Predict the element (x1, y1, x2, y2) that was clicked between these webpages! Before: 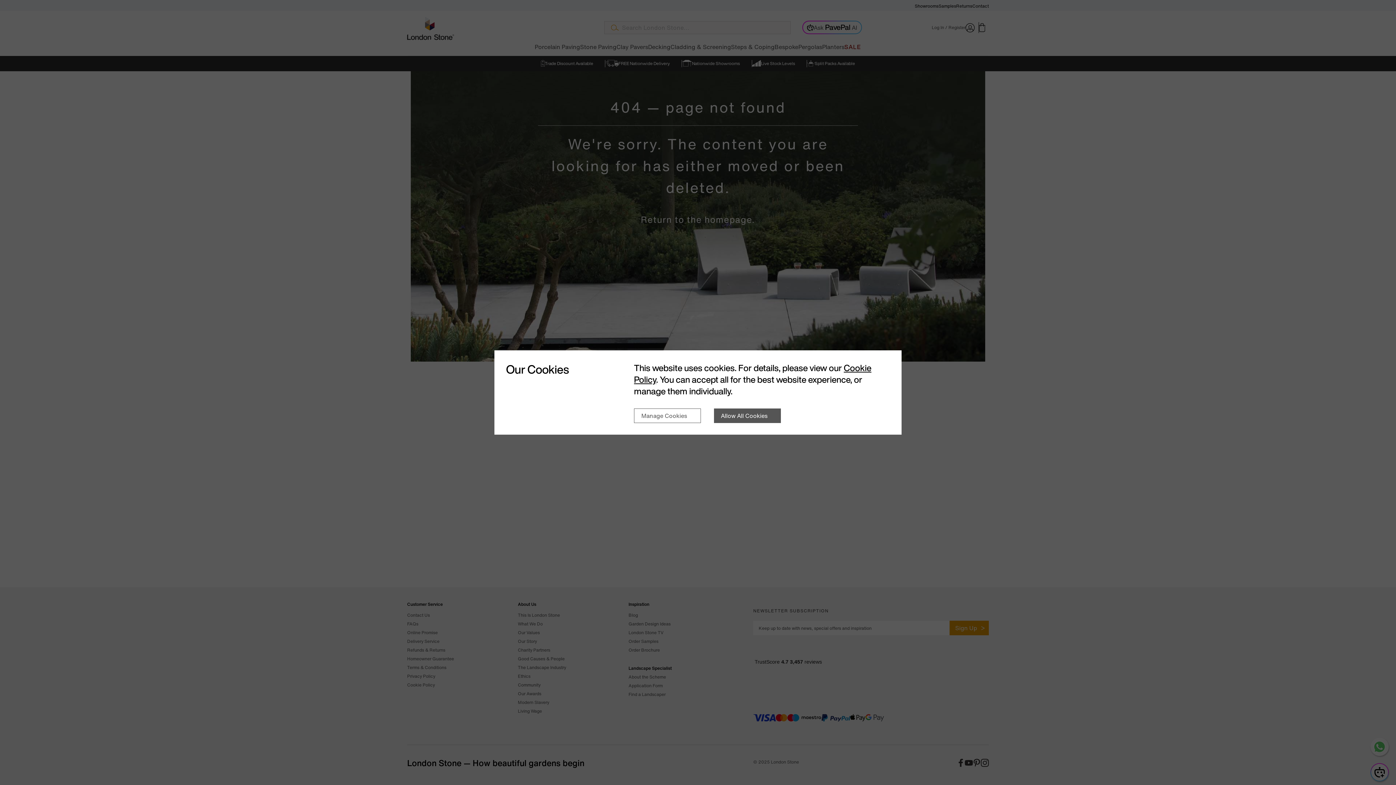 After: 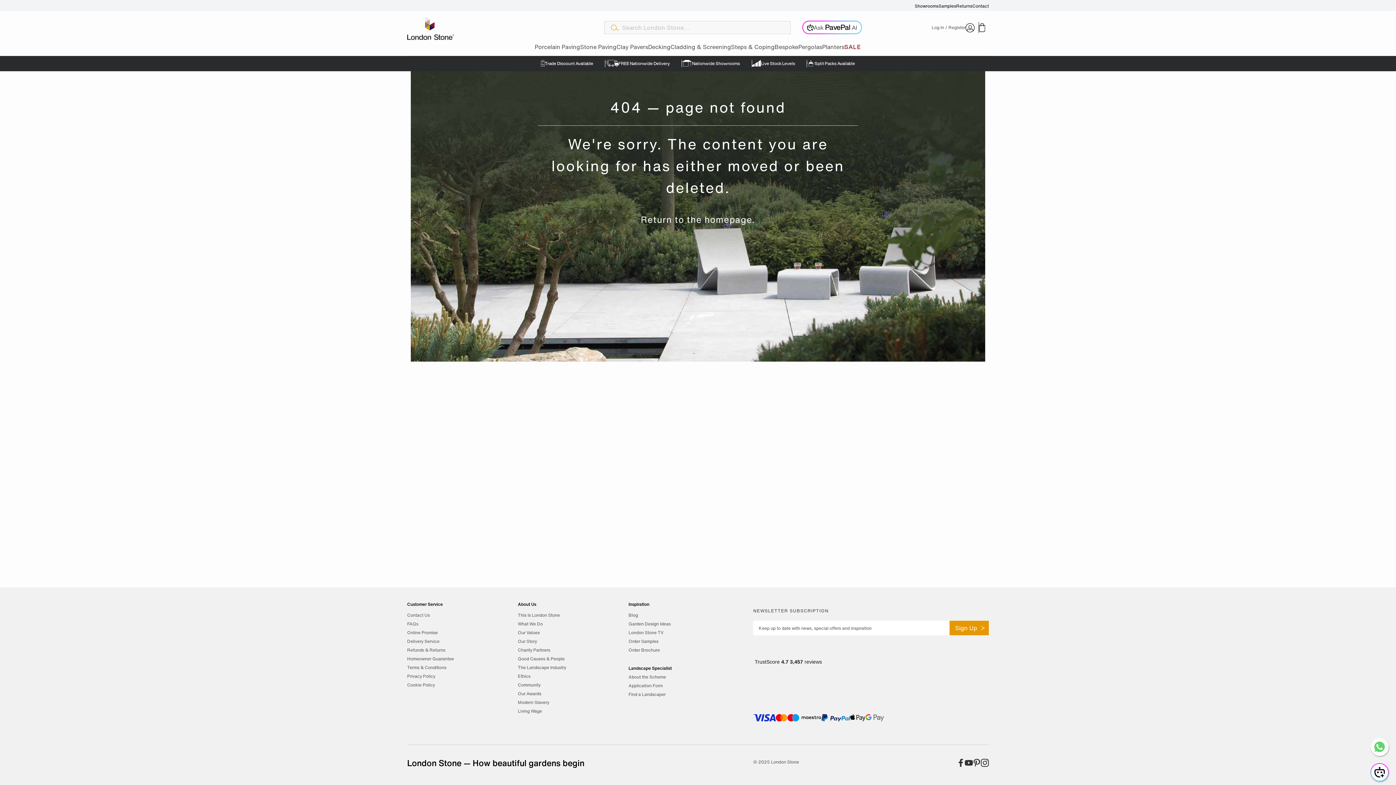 Action: label: Allow All Cookies bbox: (714, 408, 781, 423)